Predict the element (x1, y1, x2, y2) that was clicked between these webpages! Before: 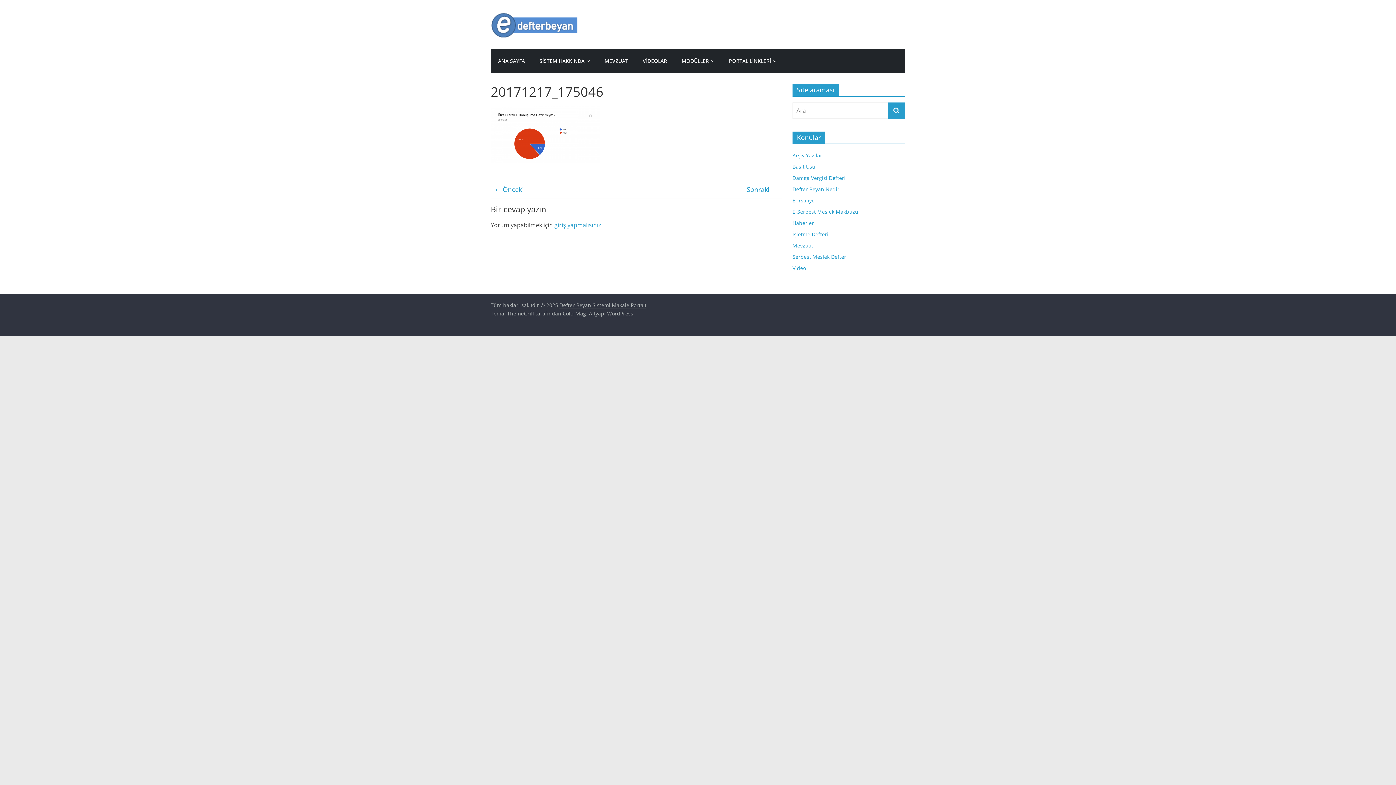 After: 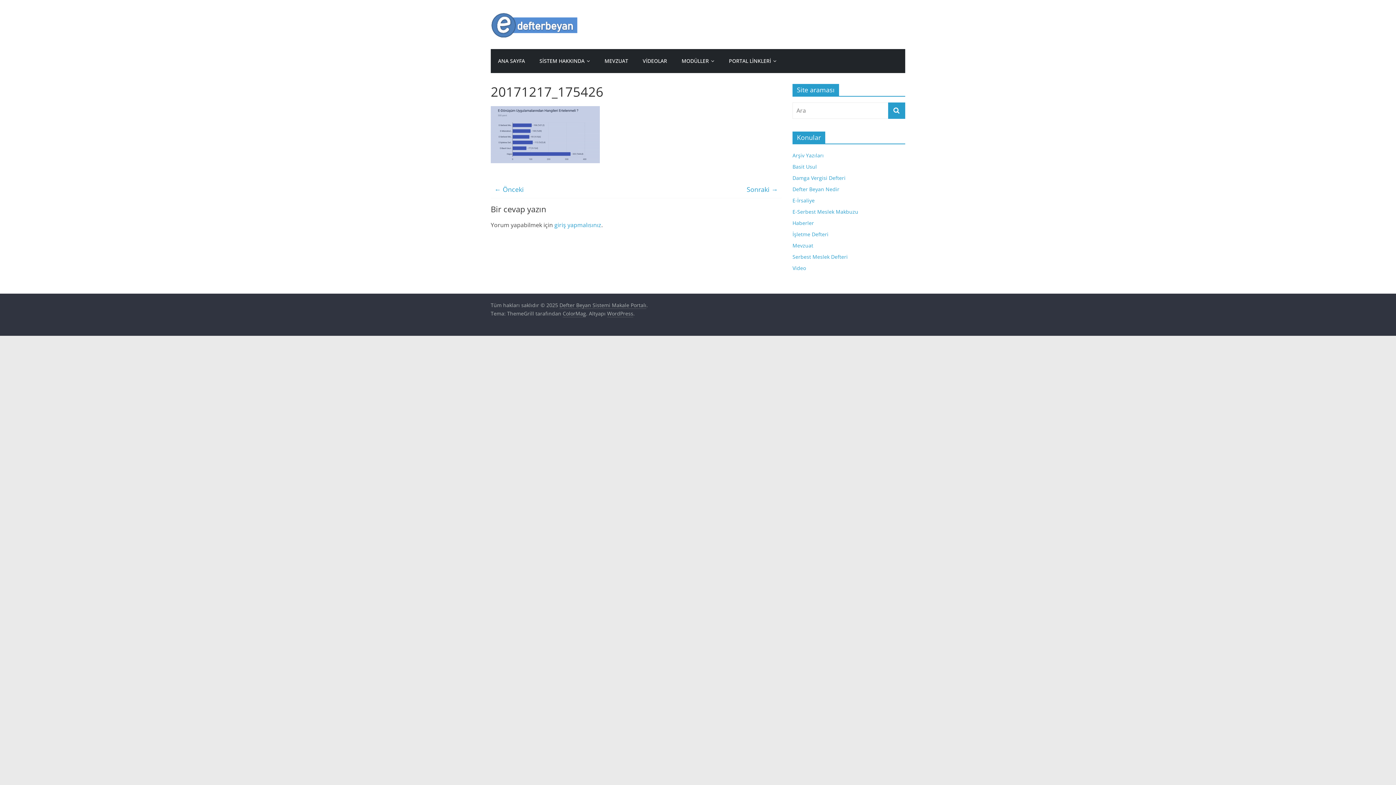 Action: label: ← Önceki bbox: (494, 183, 524, 195)